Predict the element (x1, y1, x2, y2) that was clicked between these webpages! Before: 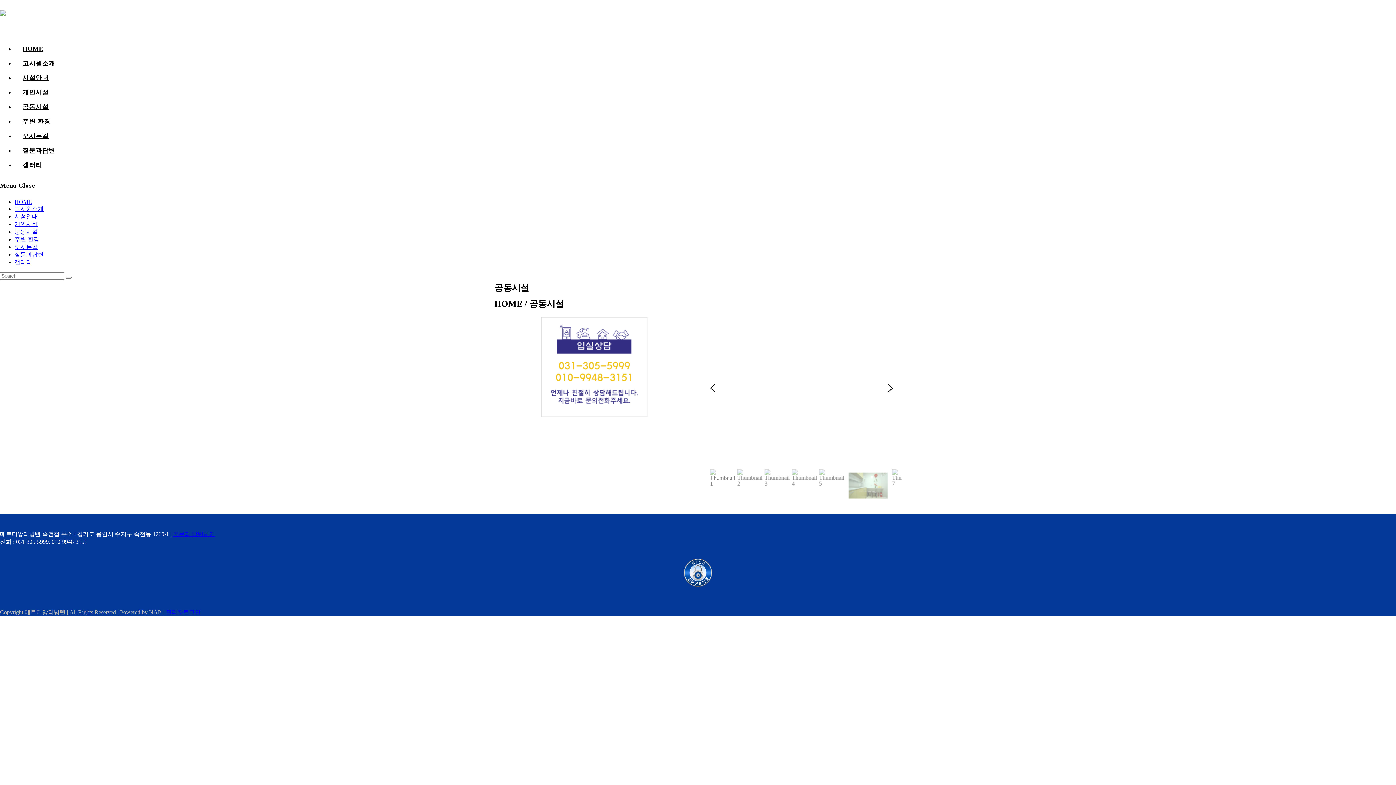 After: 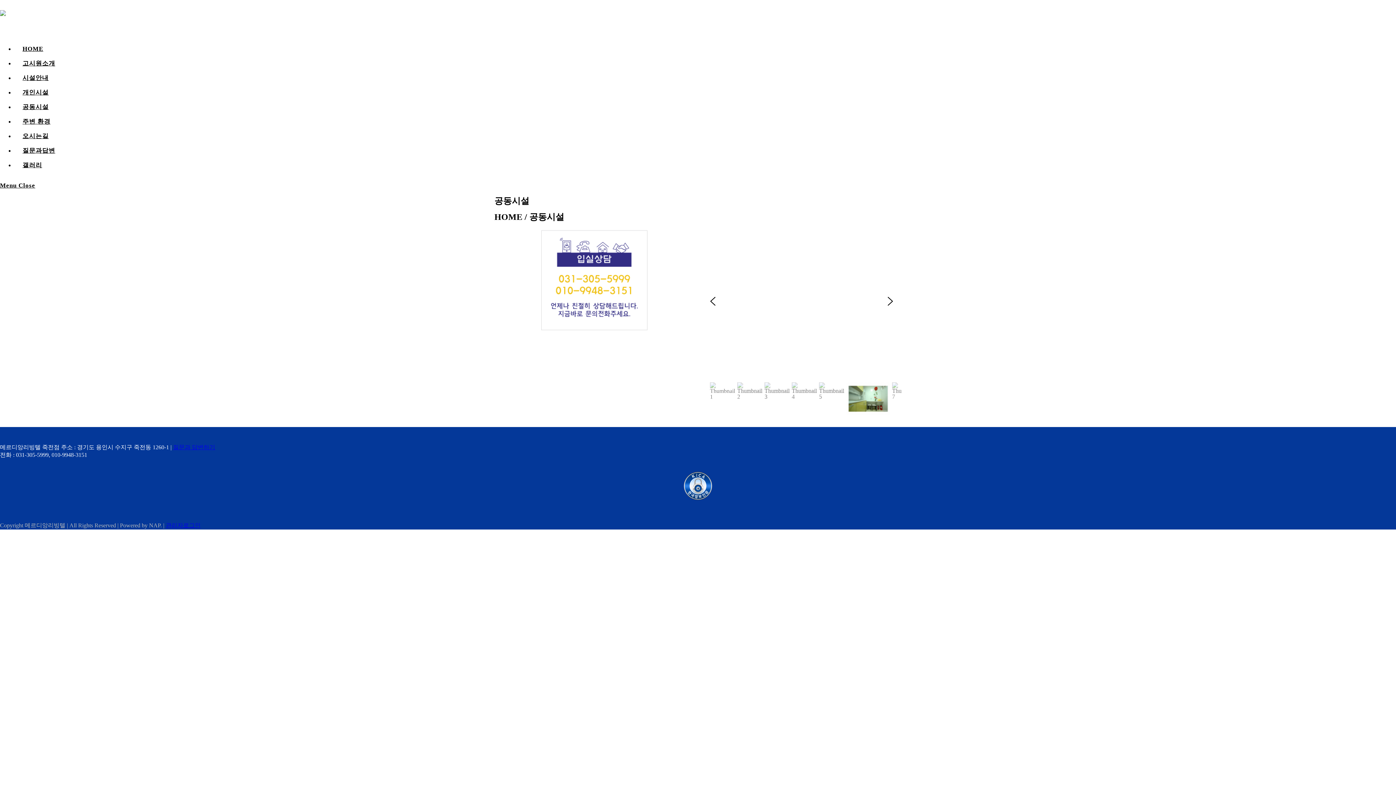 Action: label: Thumbnail 6 bbox: (846, 469, 890, 502)